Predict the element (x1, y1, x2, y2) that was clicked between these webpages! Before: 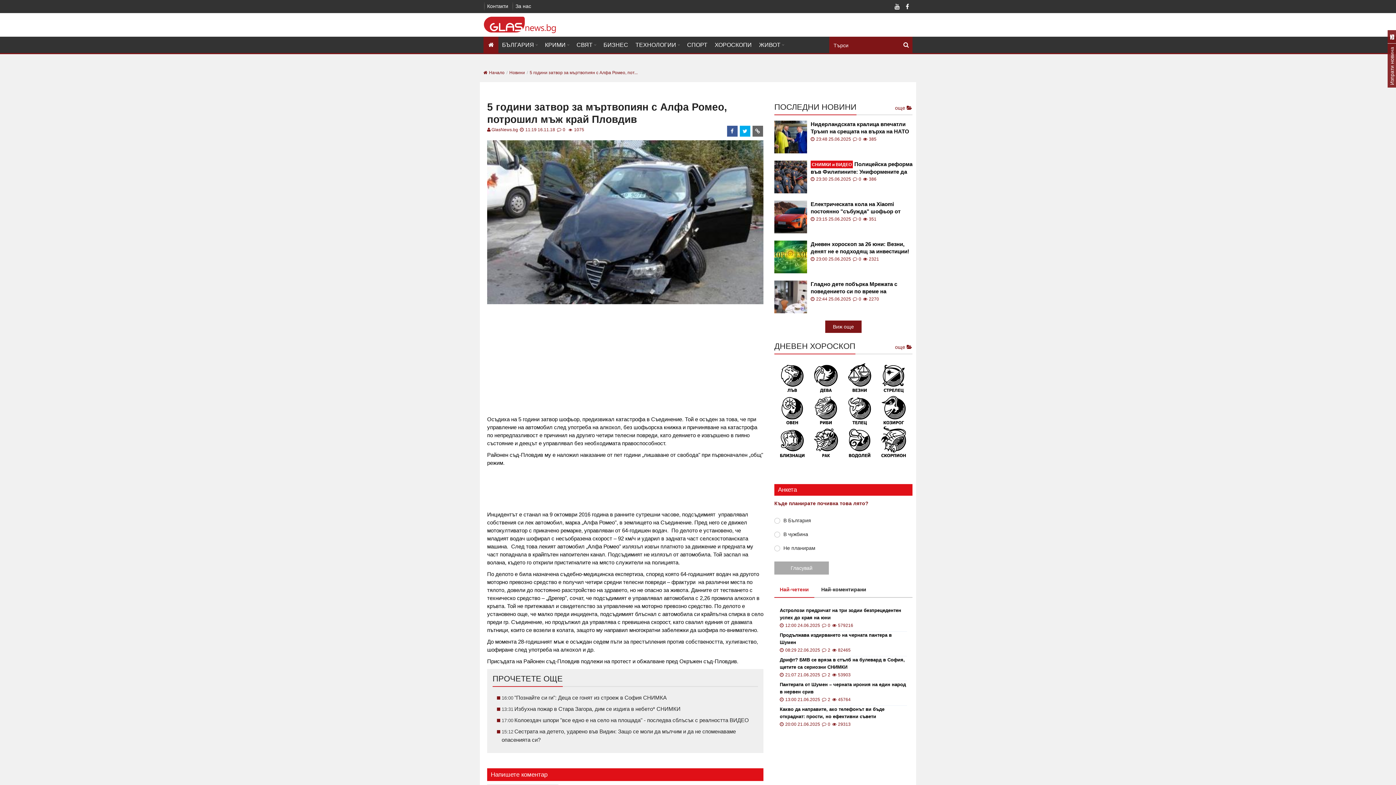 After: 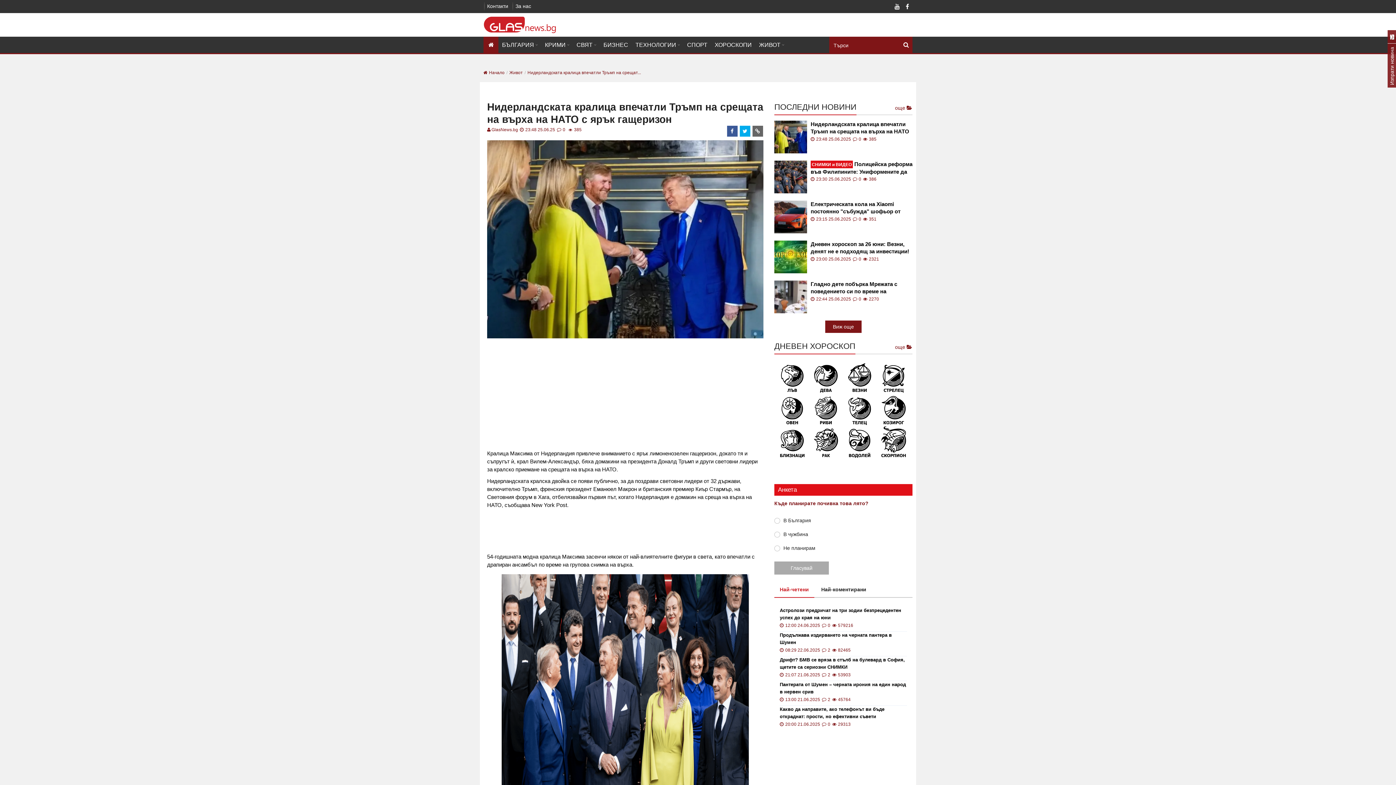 Action: bbox: (810, 120, 912, 135) label: Нидерландската кралица впечатли Тръмп на срещата на върха на НАТО с ярък гащеризон